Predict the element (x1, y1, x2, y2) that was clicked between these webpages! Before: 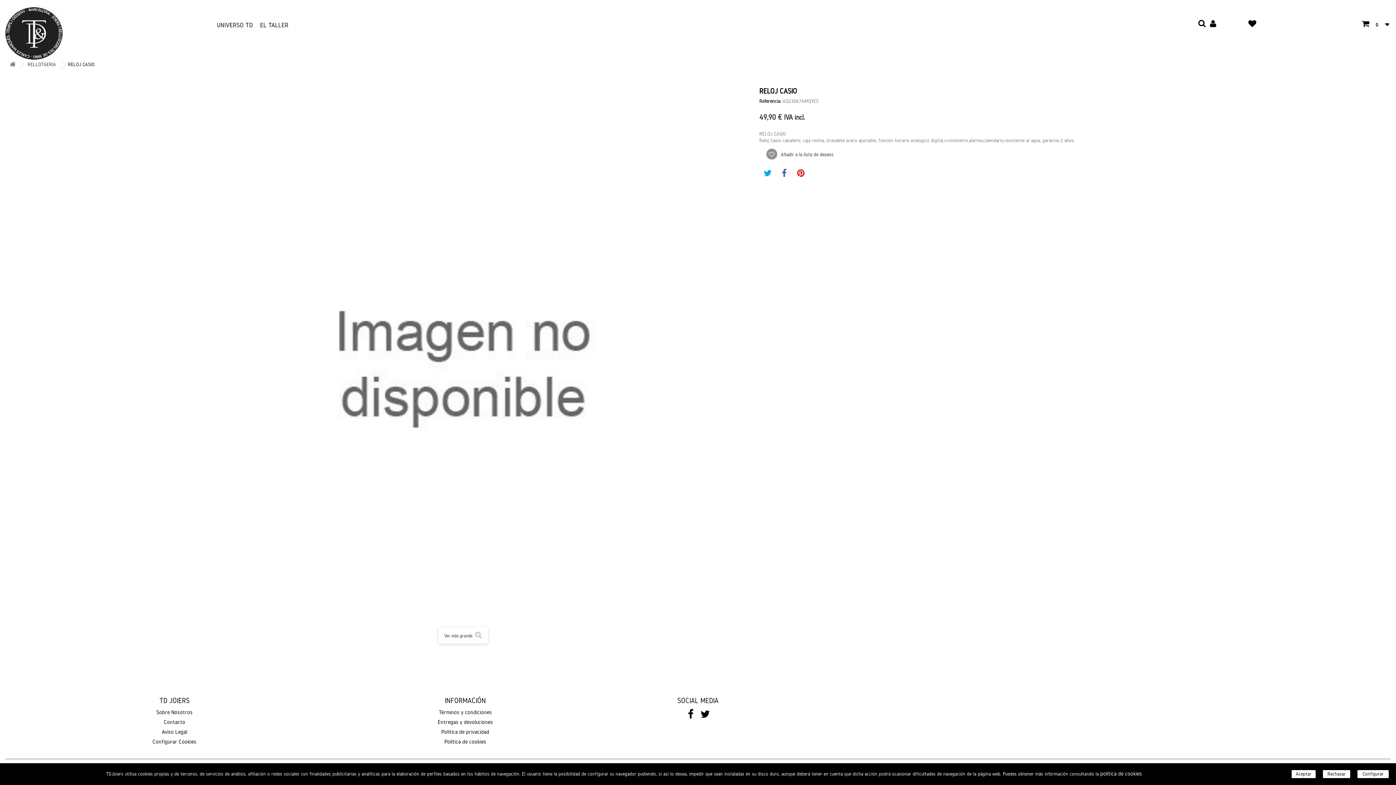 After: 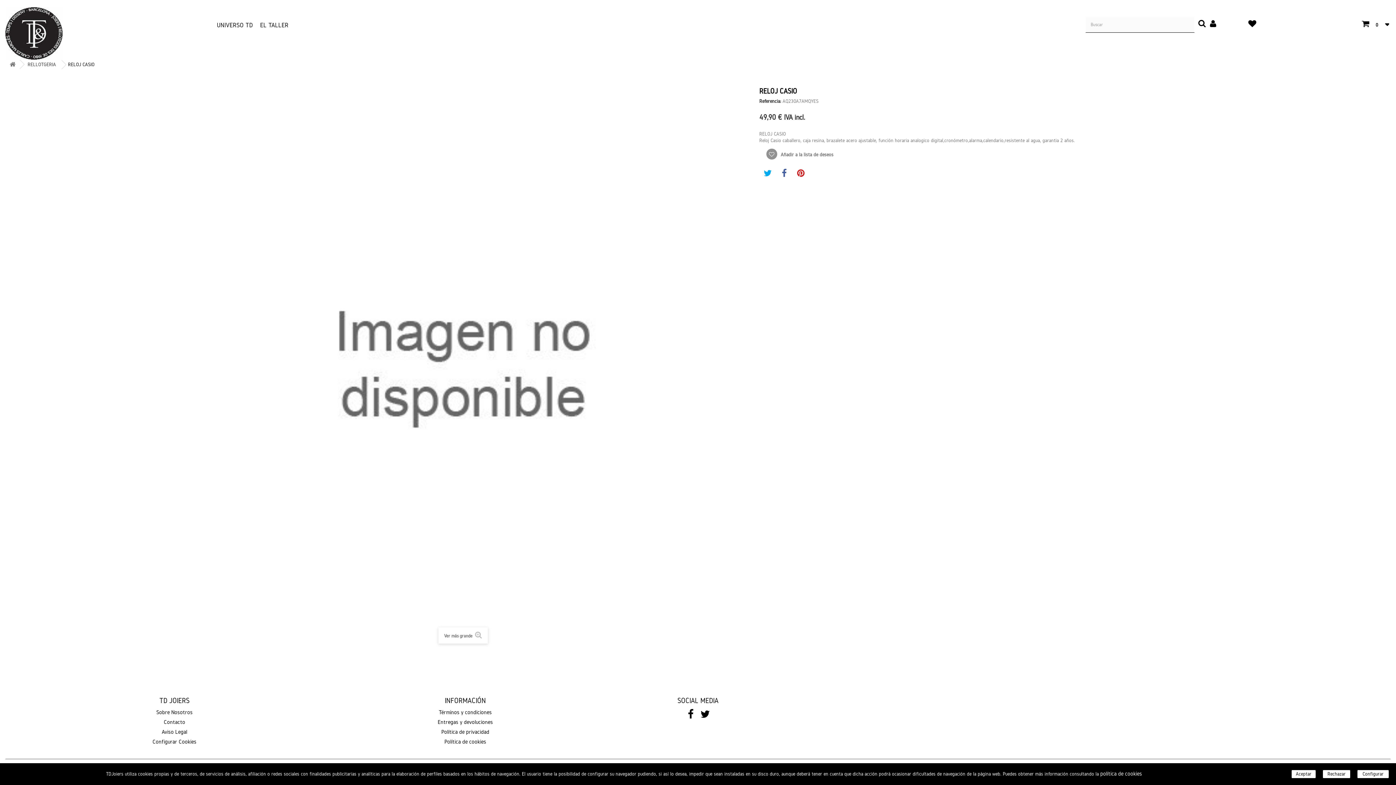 Action: bbox: (1198, 14, 1205, 33)